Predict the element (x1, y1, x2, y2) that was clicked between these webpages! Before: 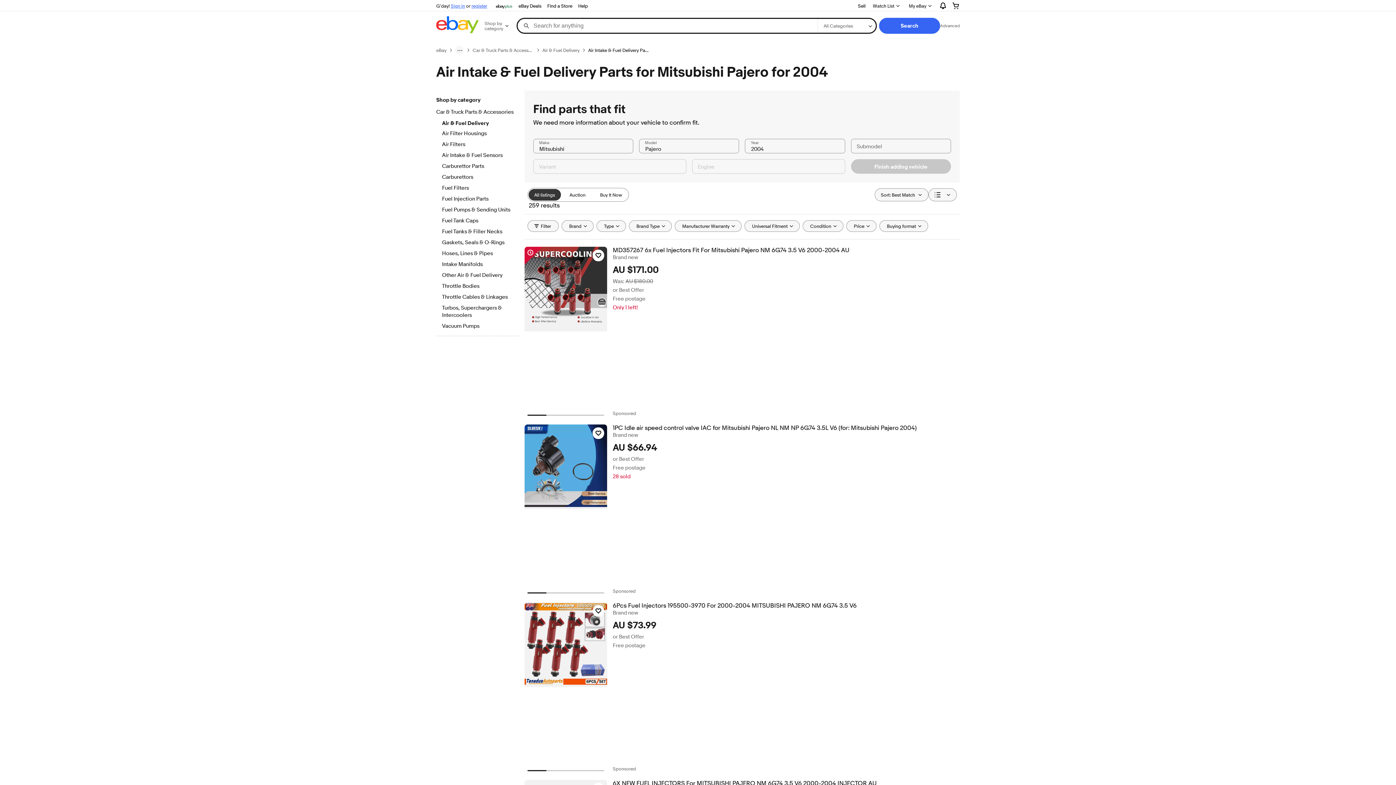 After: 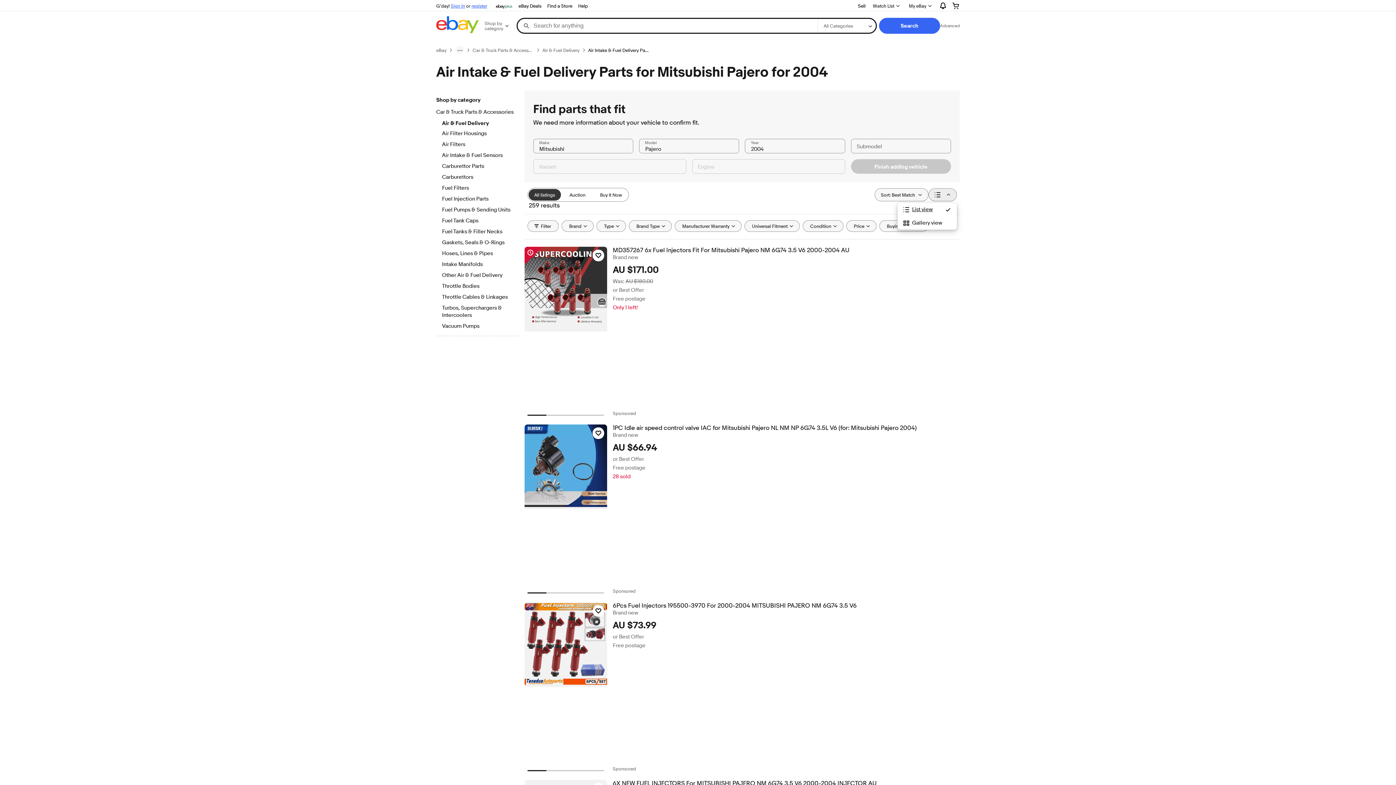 Action: bbox: (928, 188, 957, 201) label: View: List view